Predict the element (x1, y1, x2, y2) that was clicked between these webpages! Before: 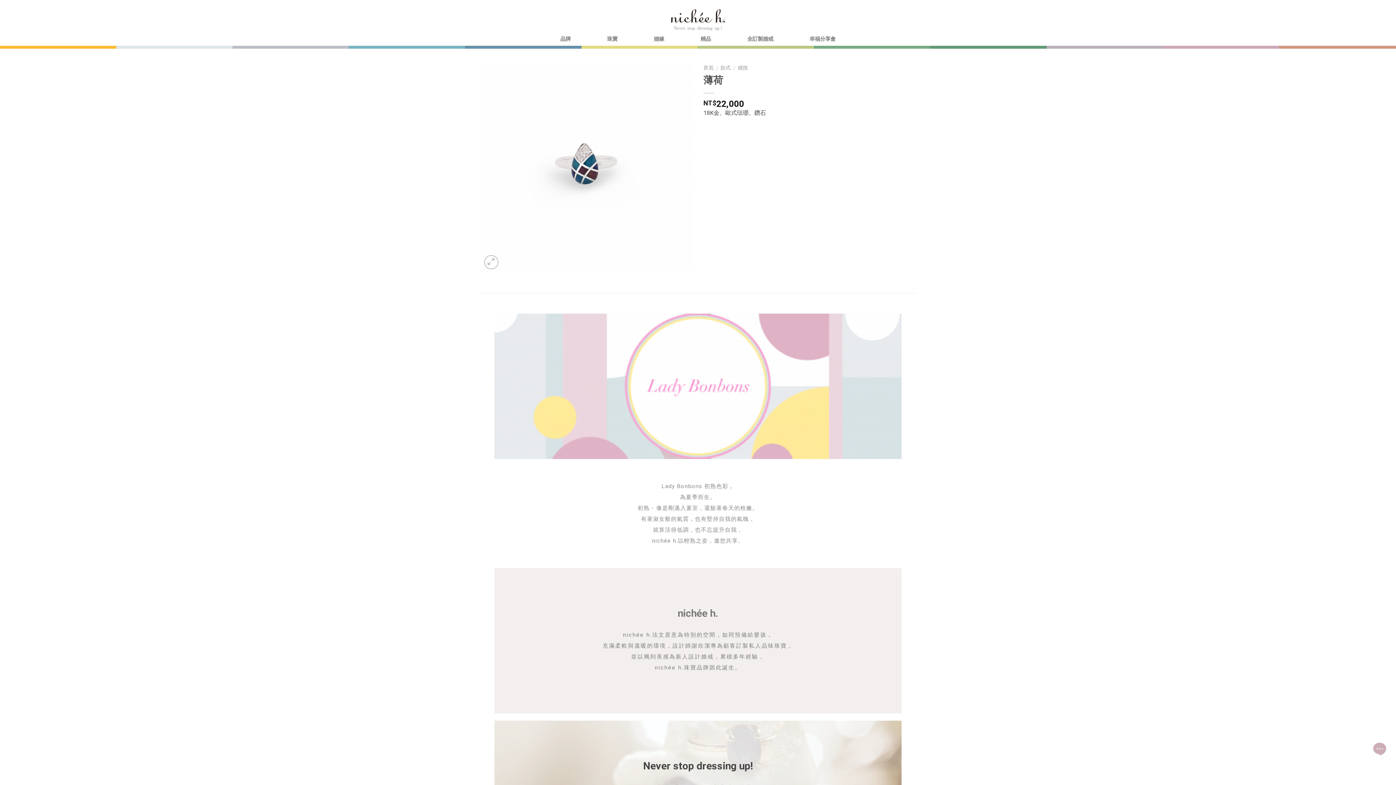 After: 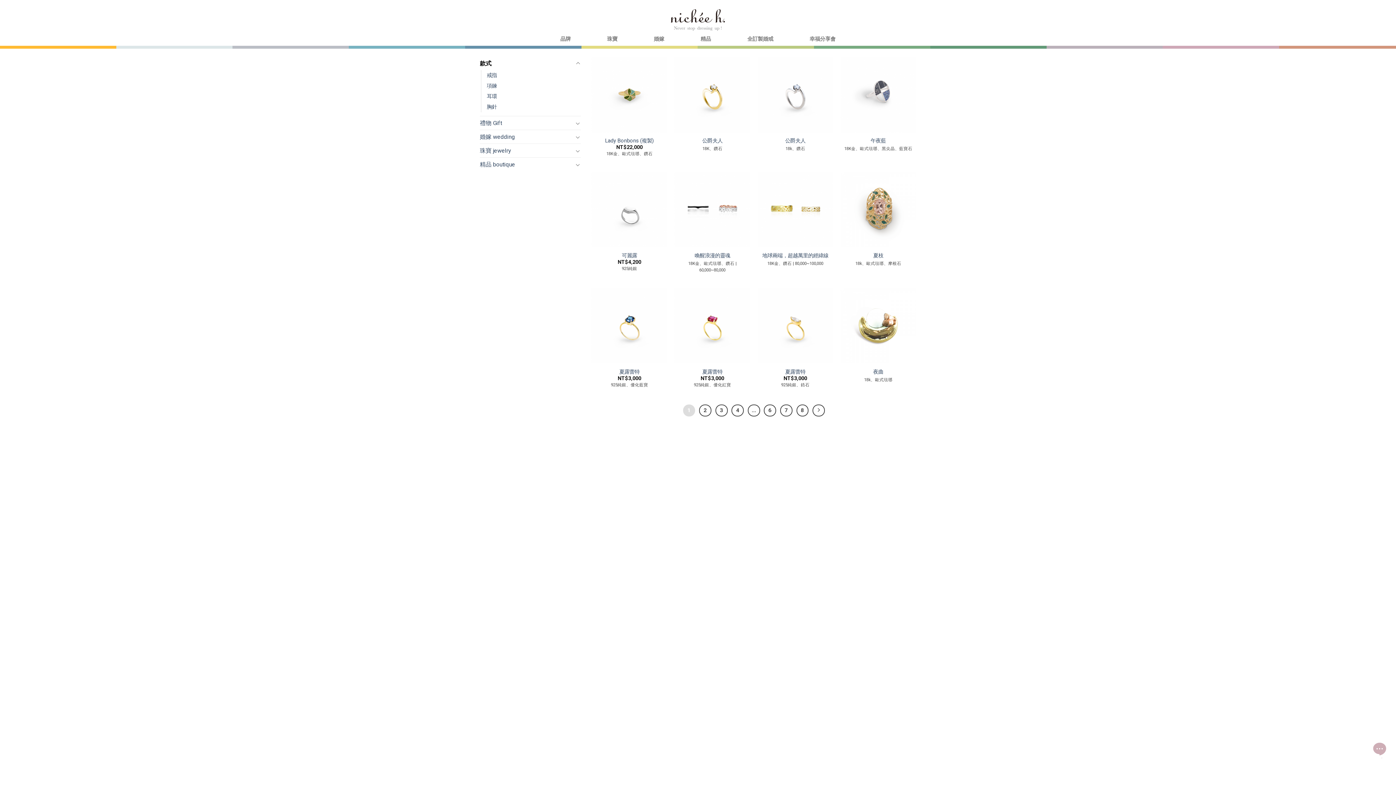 Action: label: 款式 bbox: (720, 64, 730, 70)